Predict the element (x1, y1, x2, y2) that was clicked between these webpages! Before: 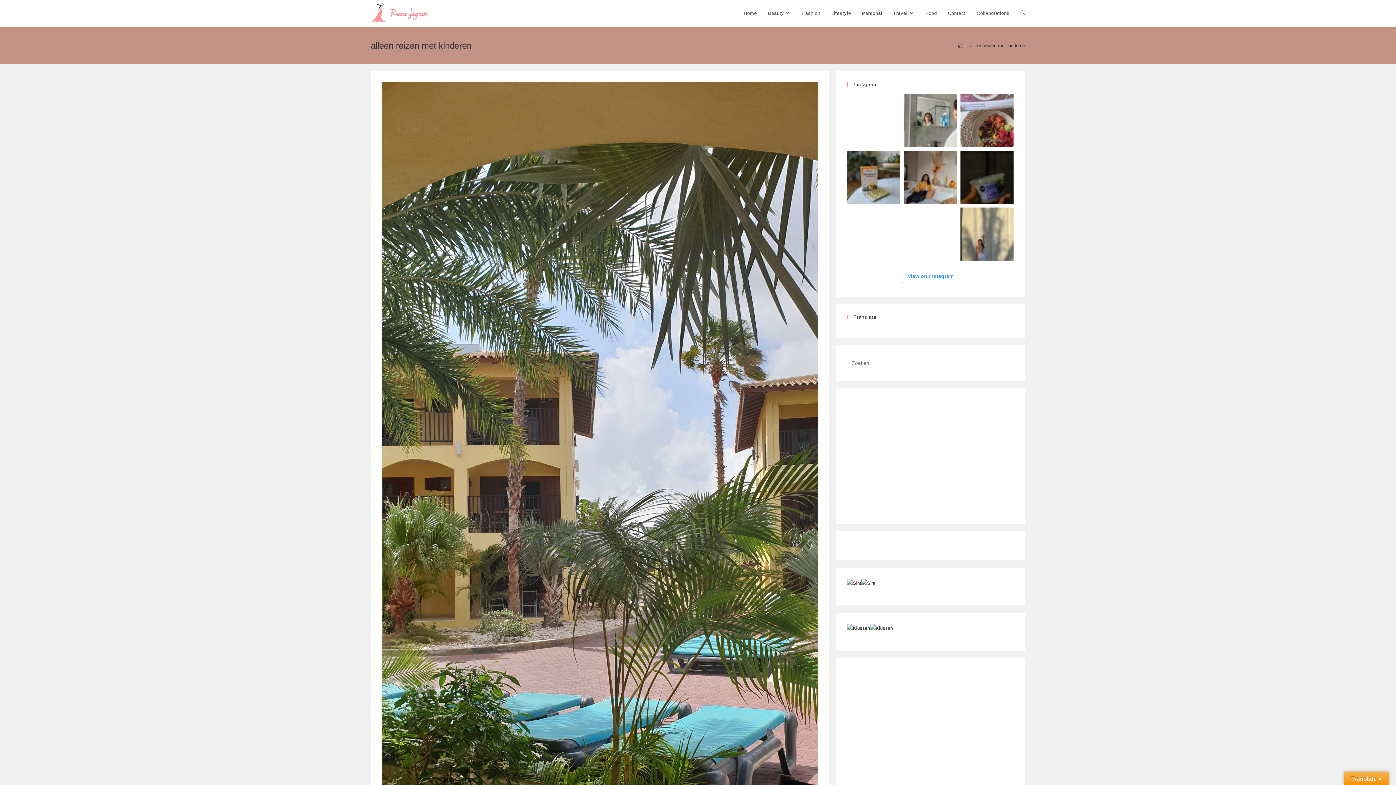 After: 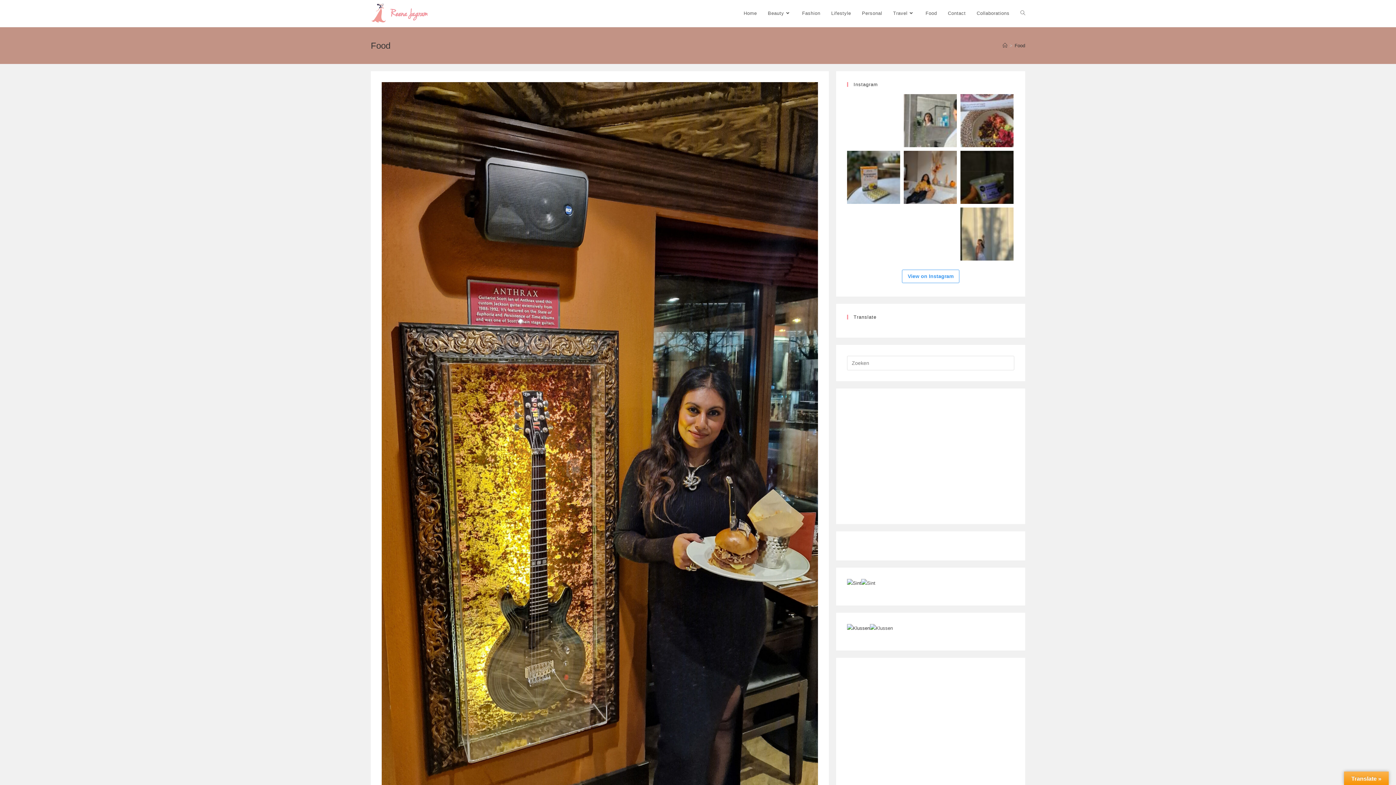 Action: bbox: (920, 0, 942, 26) label: Food